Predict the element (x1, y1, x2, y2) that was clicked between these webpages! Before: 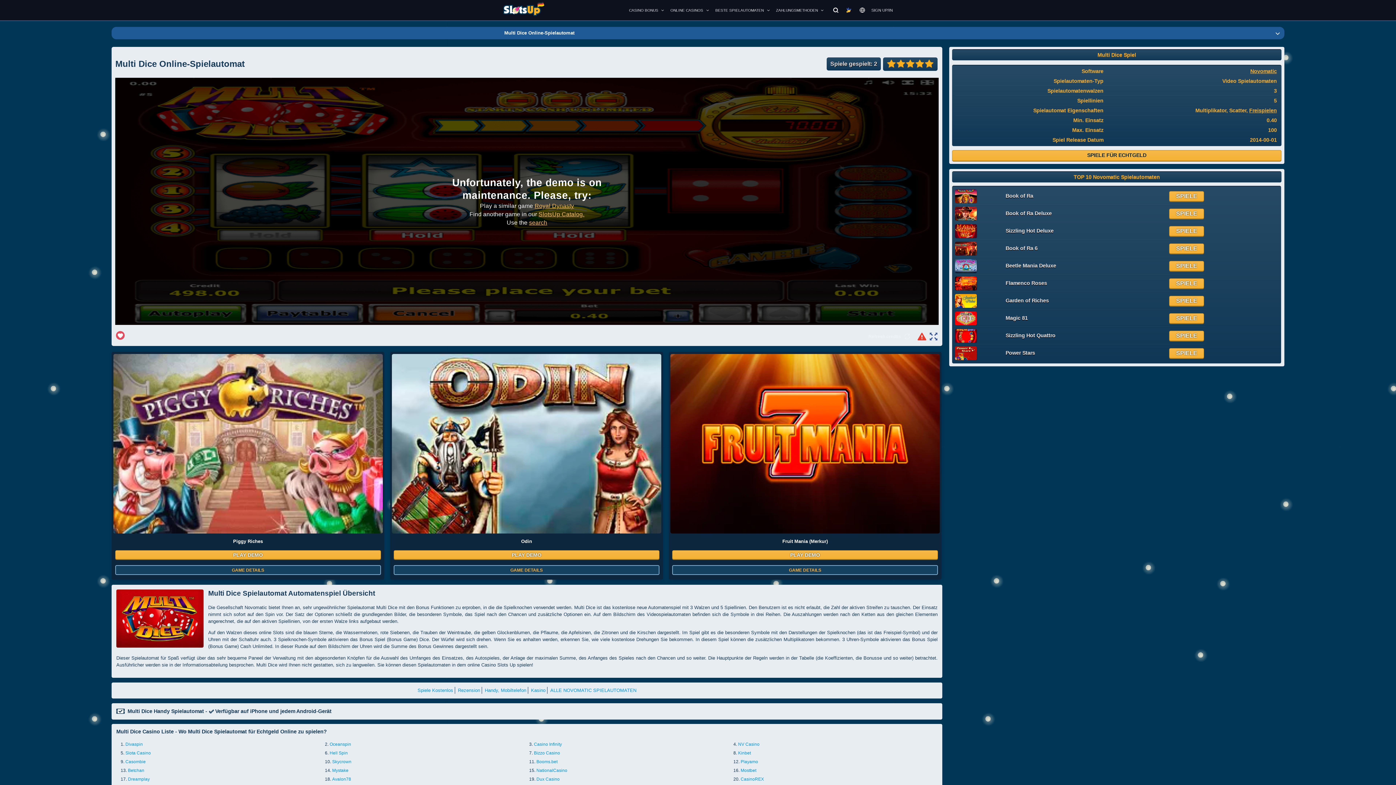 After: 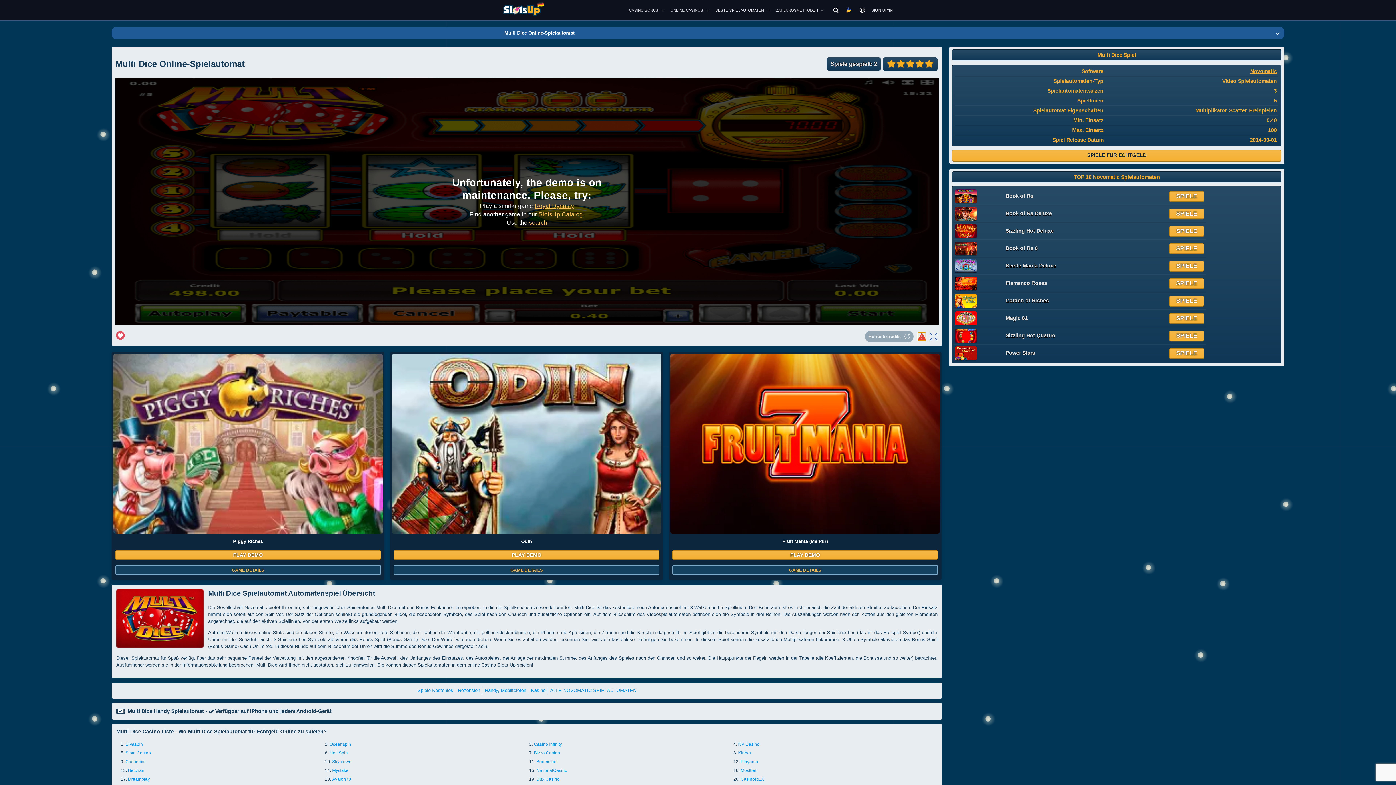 Action: label: Probleme Melden bbox: (917, 332, 926, 341)